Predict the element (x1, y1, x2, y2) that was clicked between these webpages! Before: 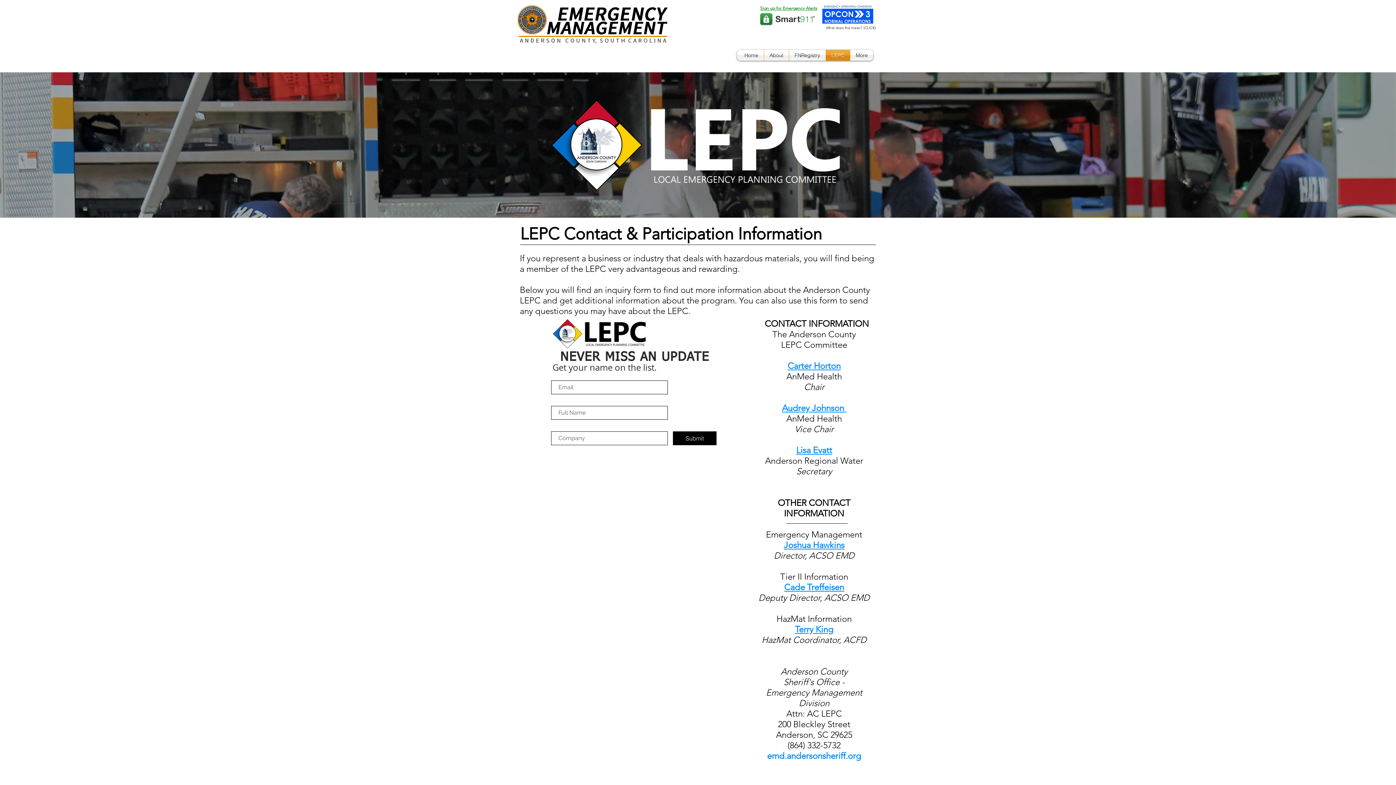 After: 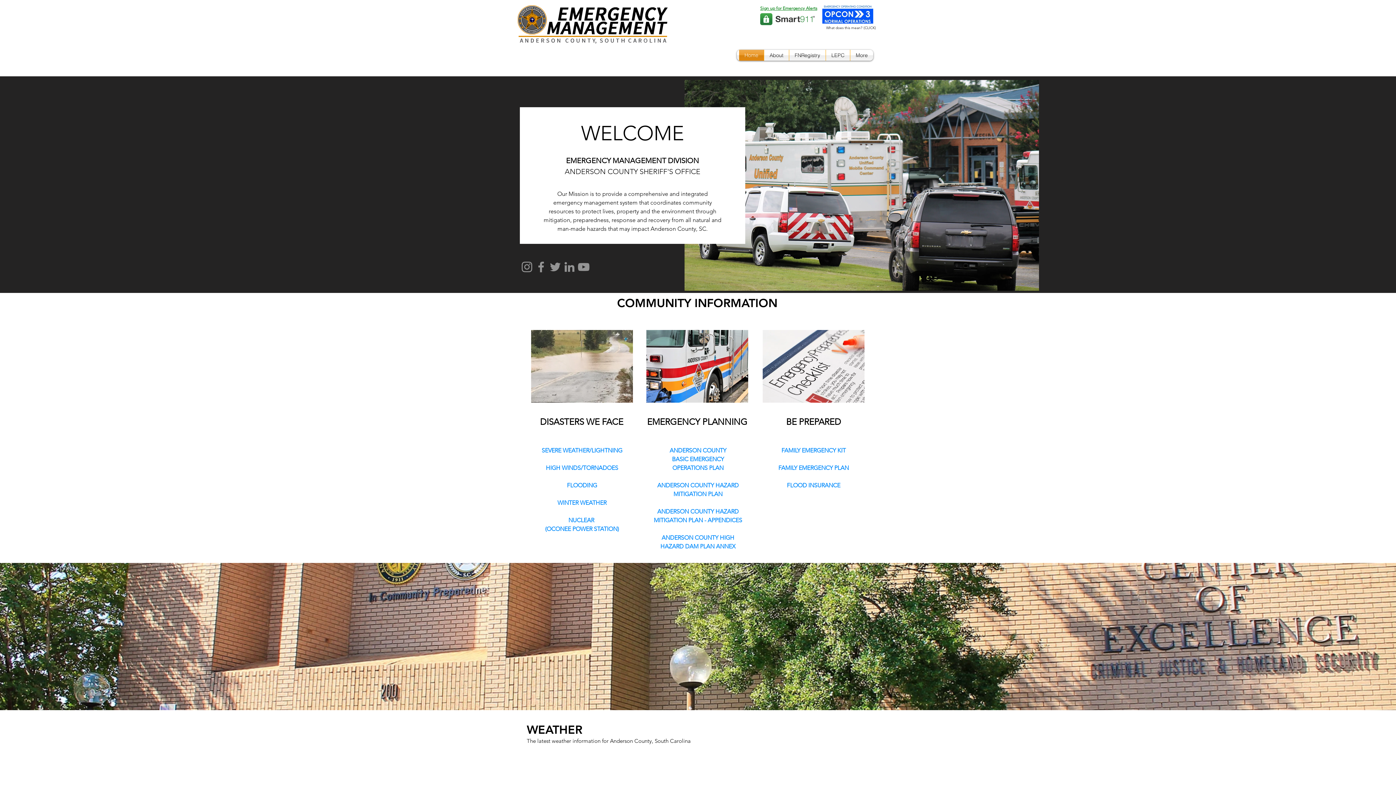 Action: bbox: (767, 750, 861, 761) label: emd.andersonsheriff.org